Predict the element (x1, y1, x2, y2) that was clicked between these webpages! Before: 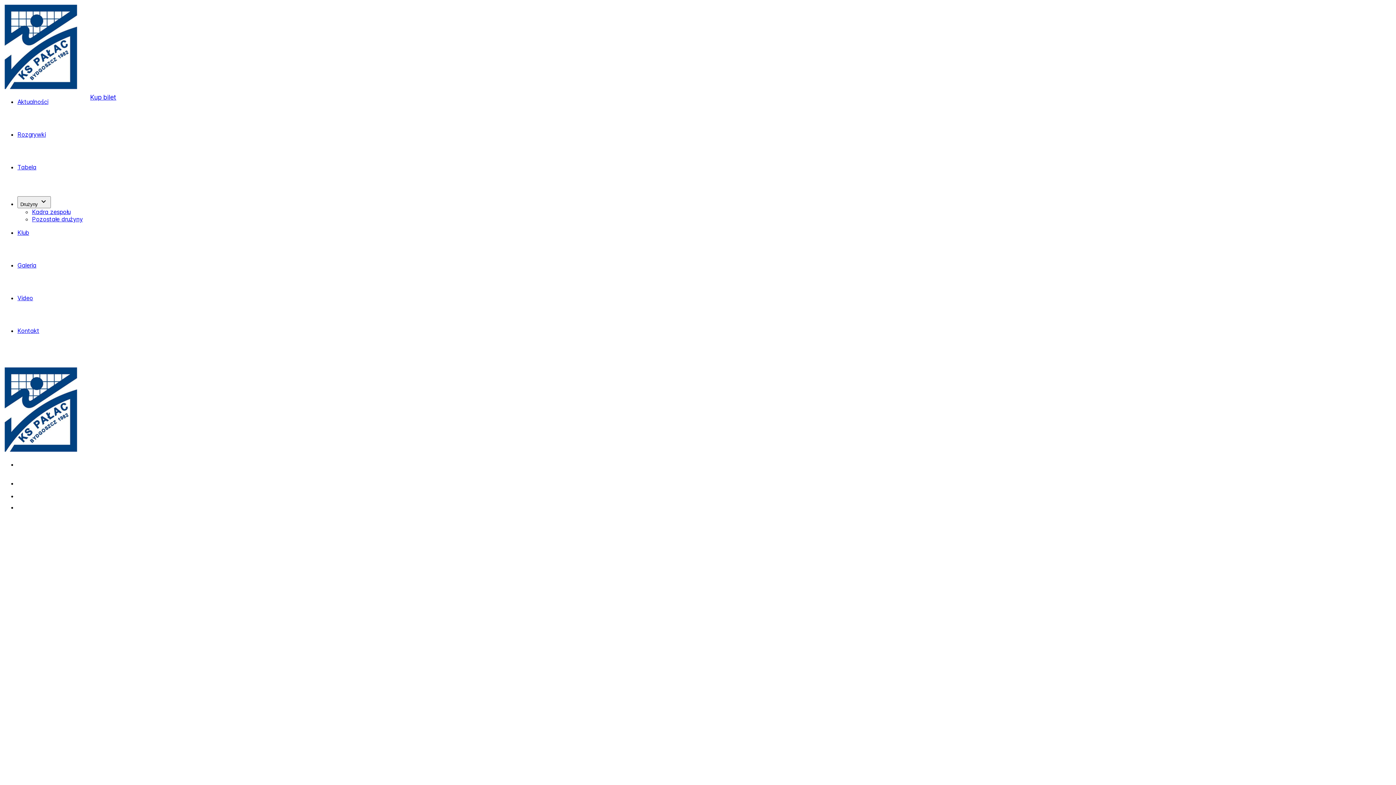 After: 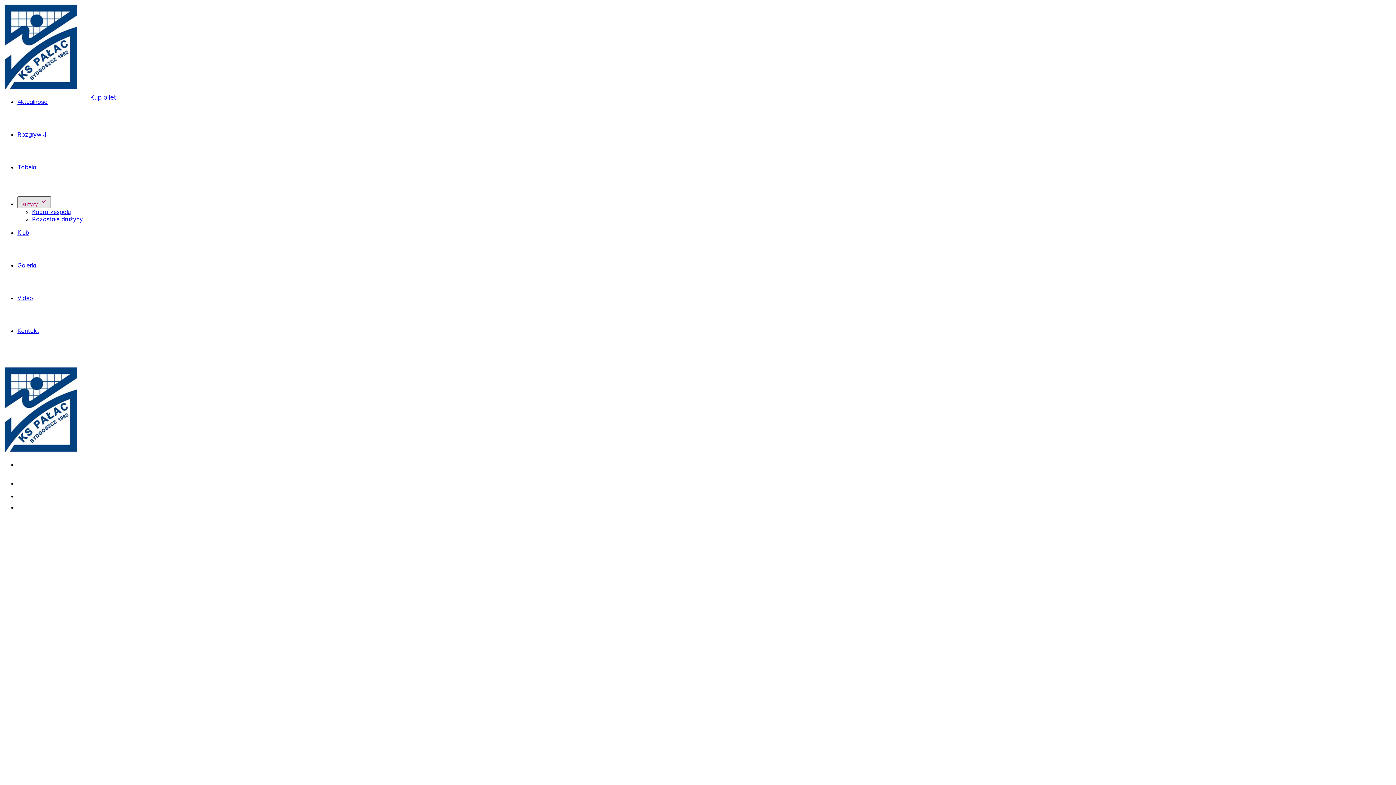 Action: bbox: (17, 196, 50, 208) label: Drużyny keyboard_arrow_down